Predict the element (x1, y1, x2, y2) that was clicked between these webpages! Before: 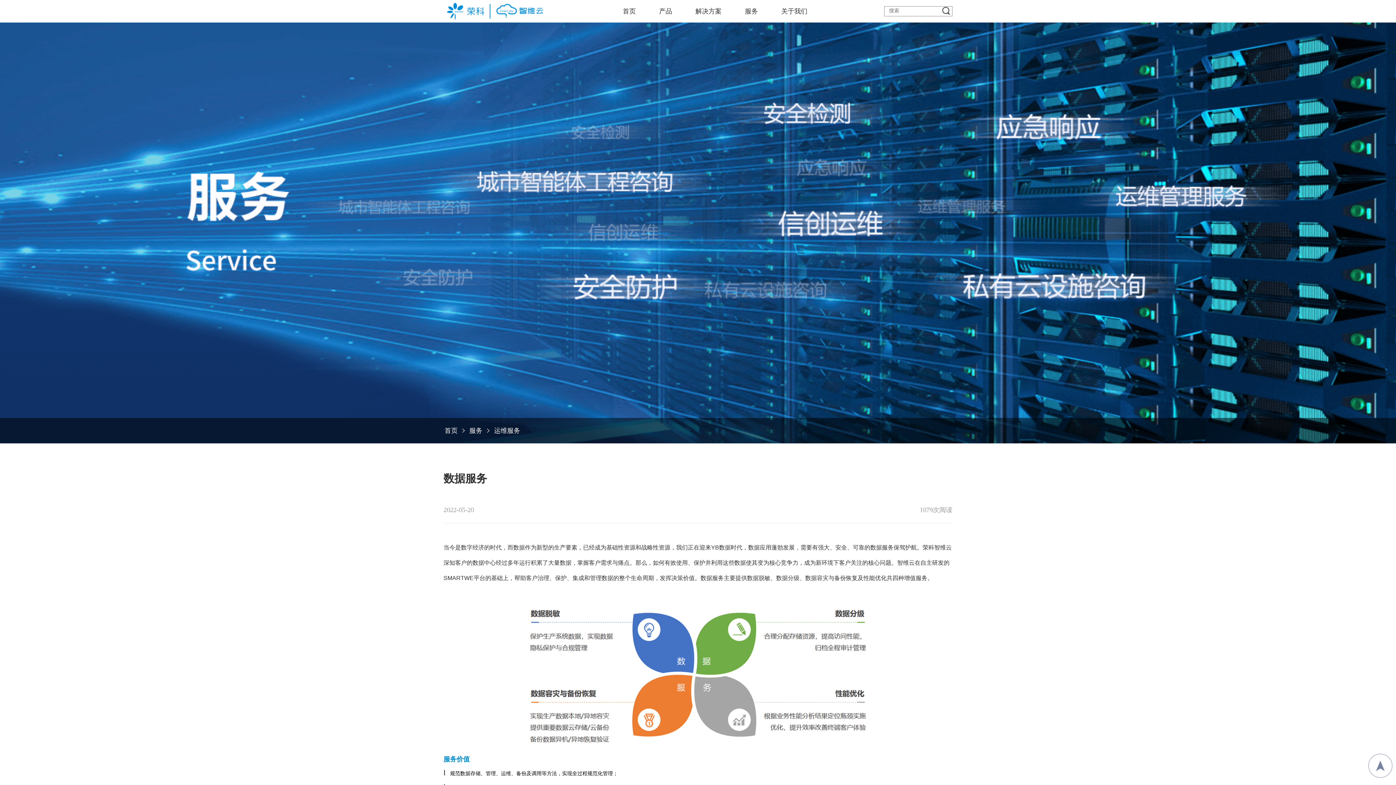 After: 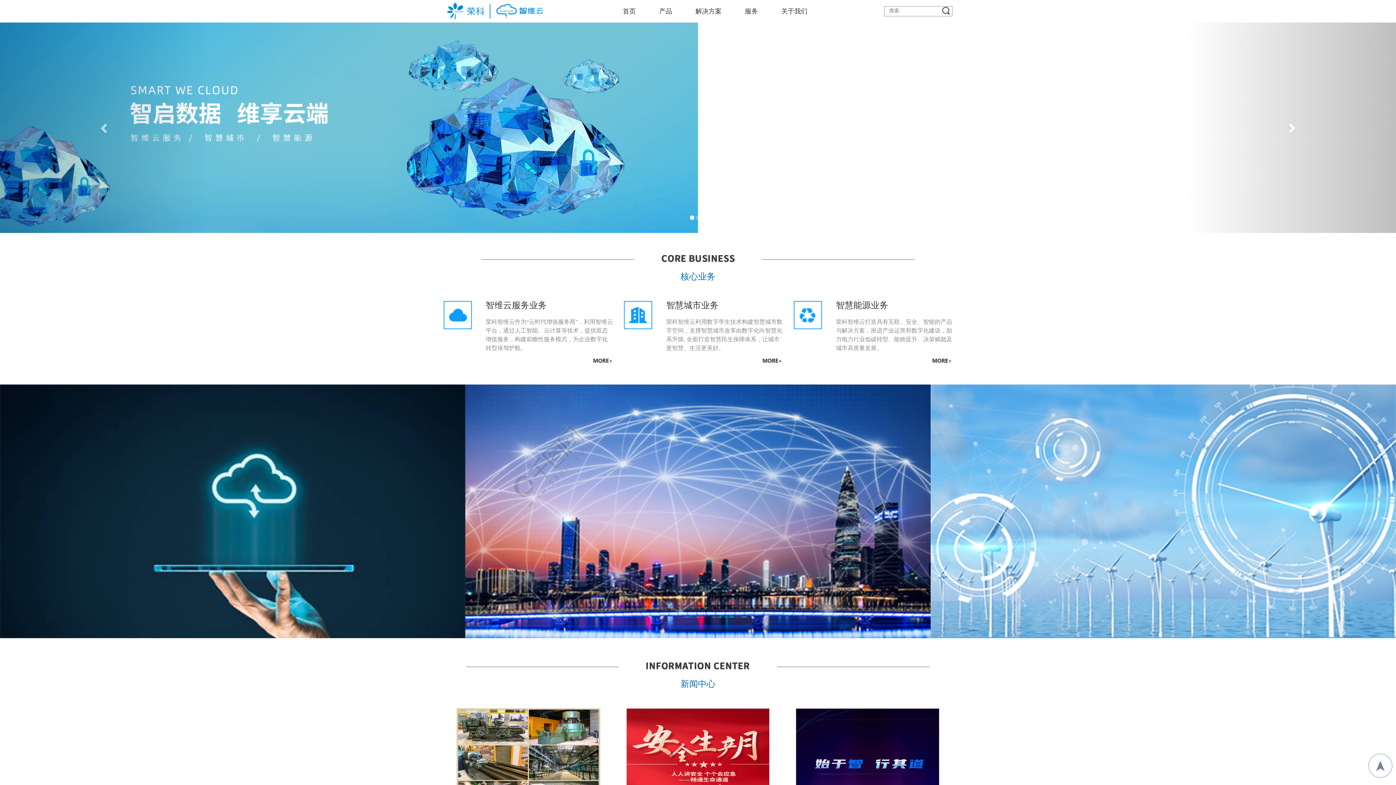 Action: bbox: (612, 0, 646, 22) label: 首页